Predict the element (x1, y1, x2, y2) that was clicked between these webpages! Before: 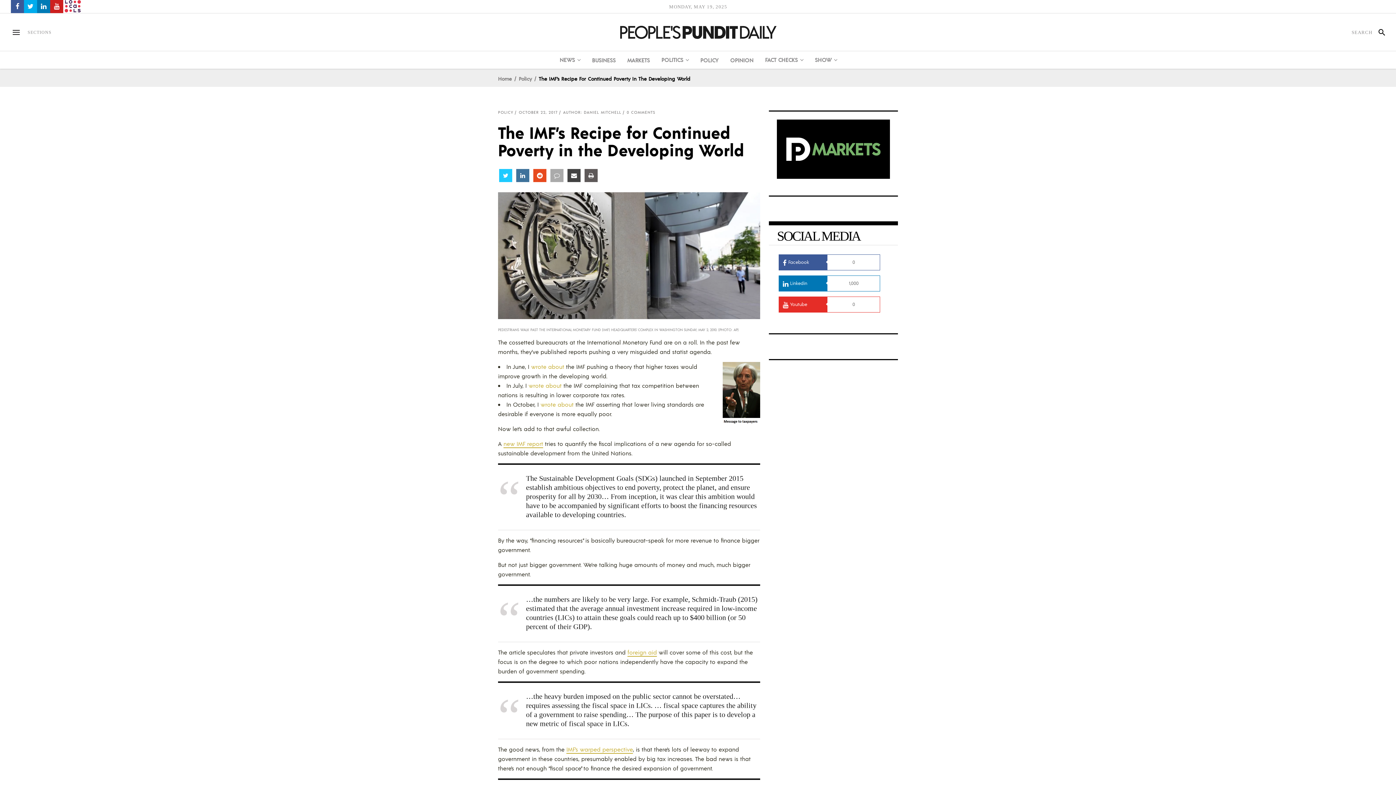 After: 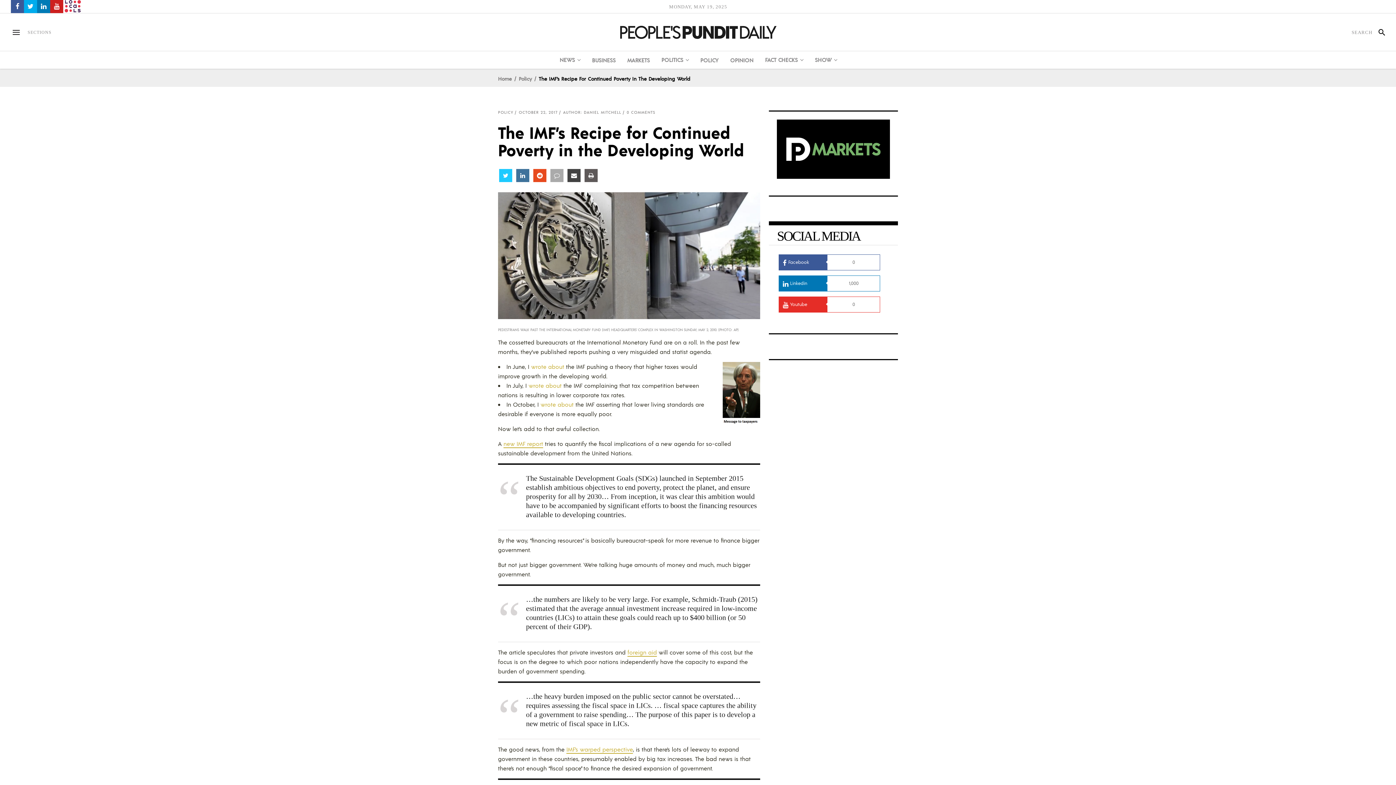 Action: bbox: (64, 0, 81, 12)